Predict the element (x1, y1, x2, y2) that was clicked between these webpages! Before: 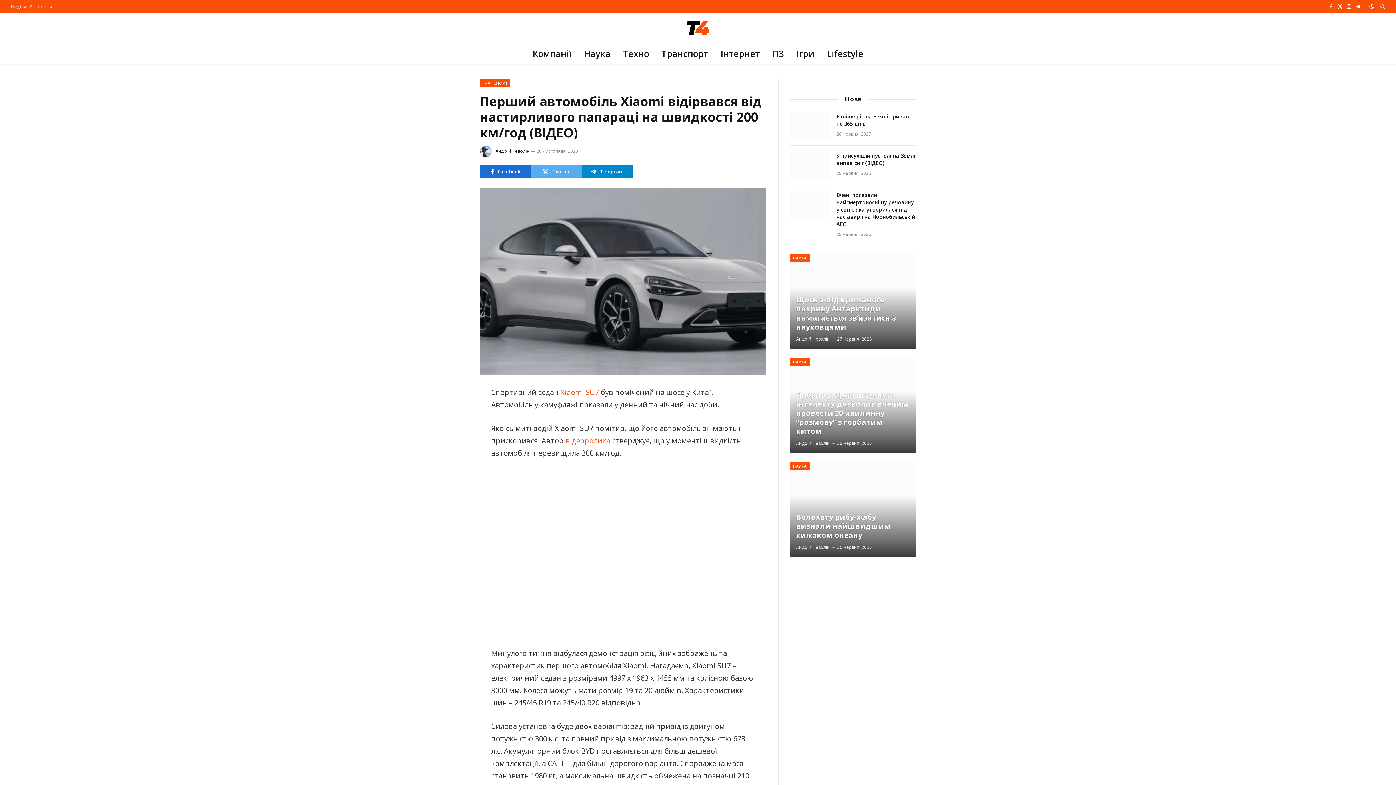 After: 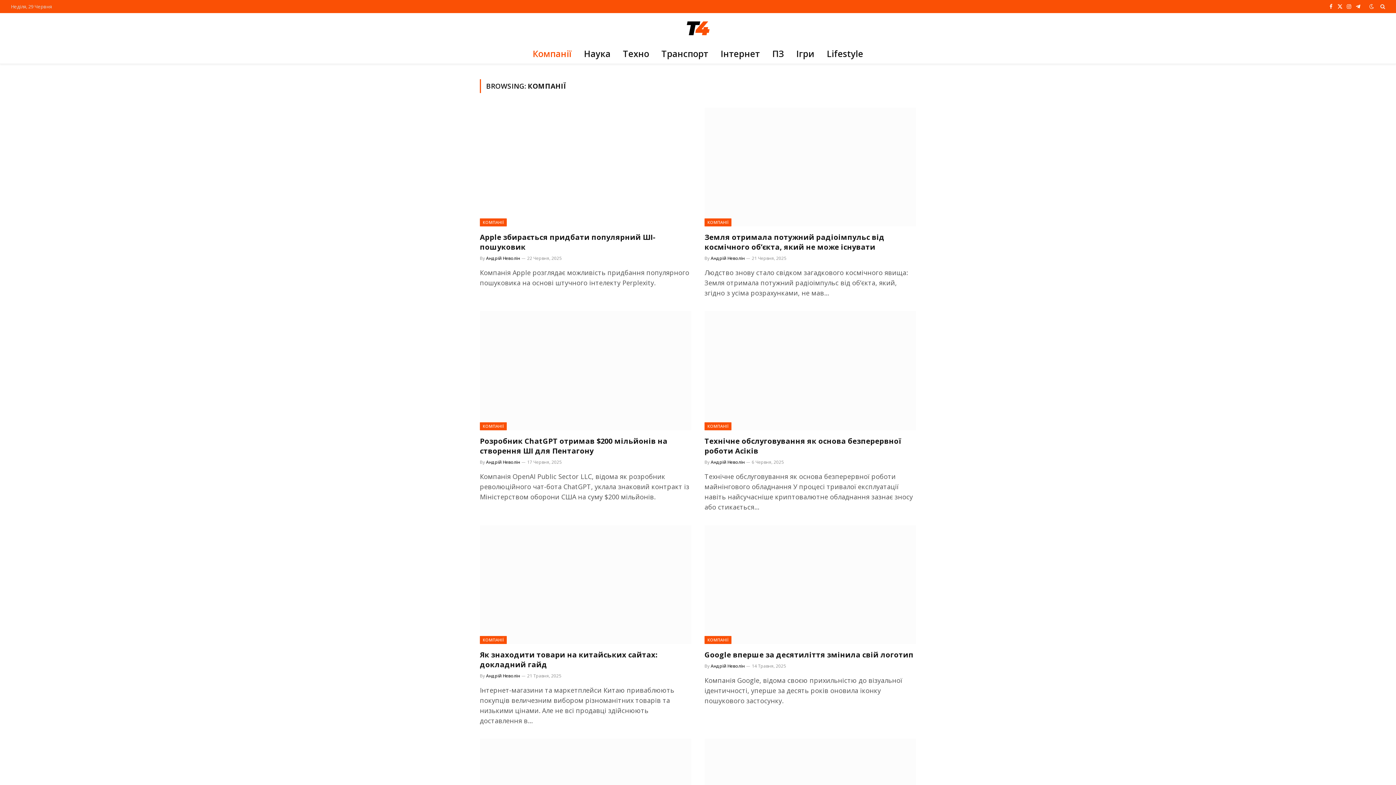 Action: bbox: (526, 44, 578, 63) label: Компанії